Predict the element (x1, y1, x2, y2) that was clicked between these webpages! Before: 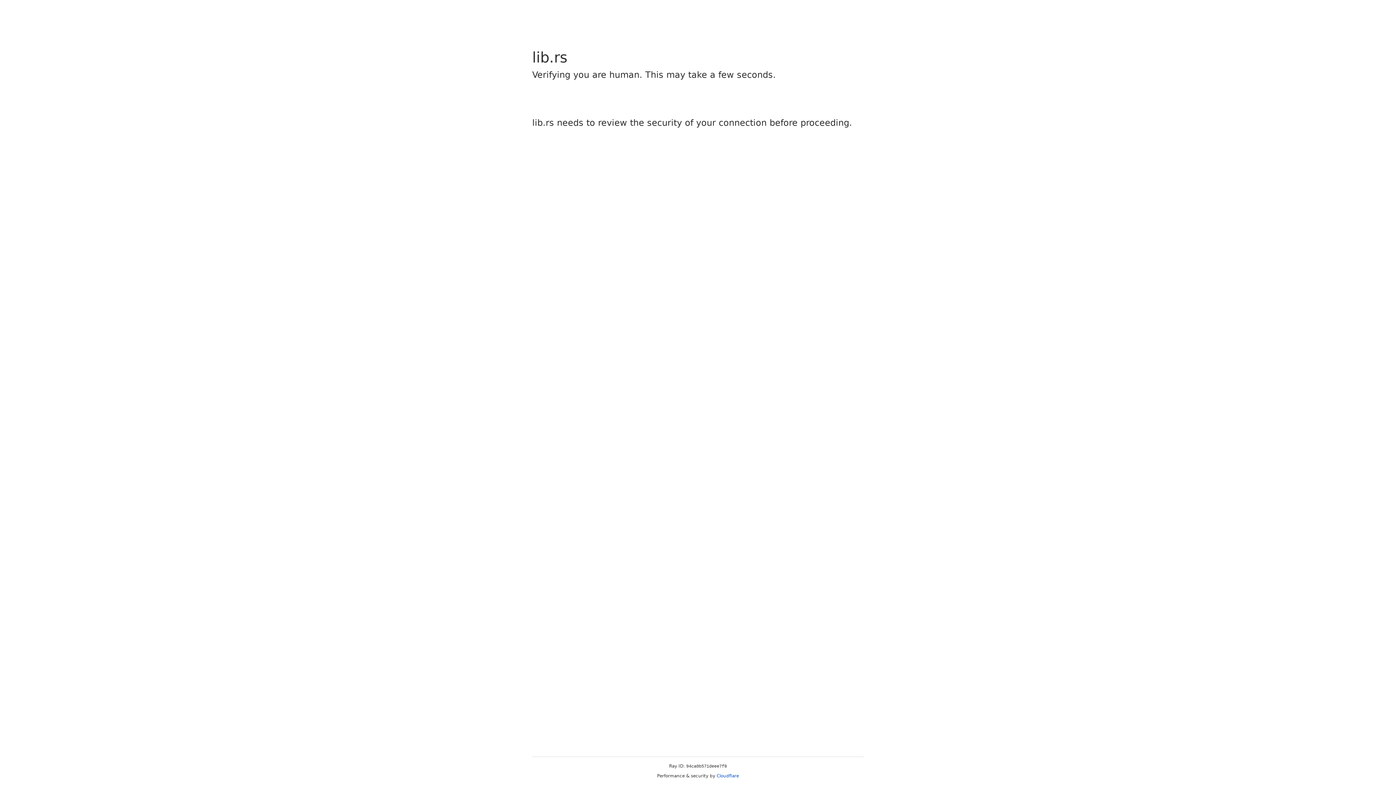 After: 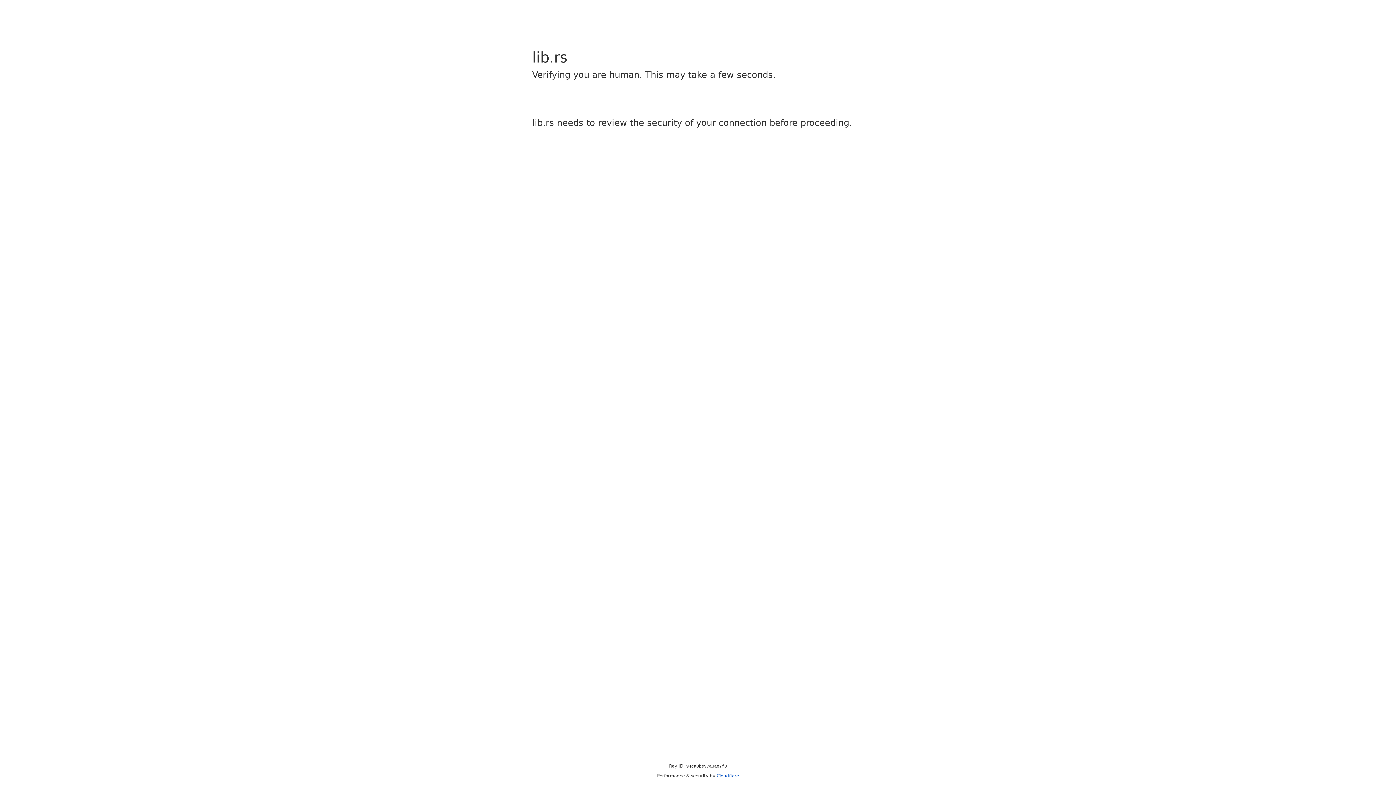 Action: label: Cloudflare bbox: (716, 773, 739, 778)